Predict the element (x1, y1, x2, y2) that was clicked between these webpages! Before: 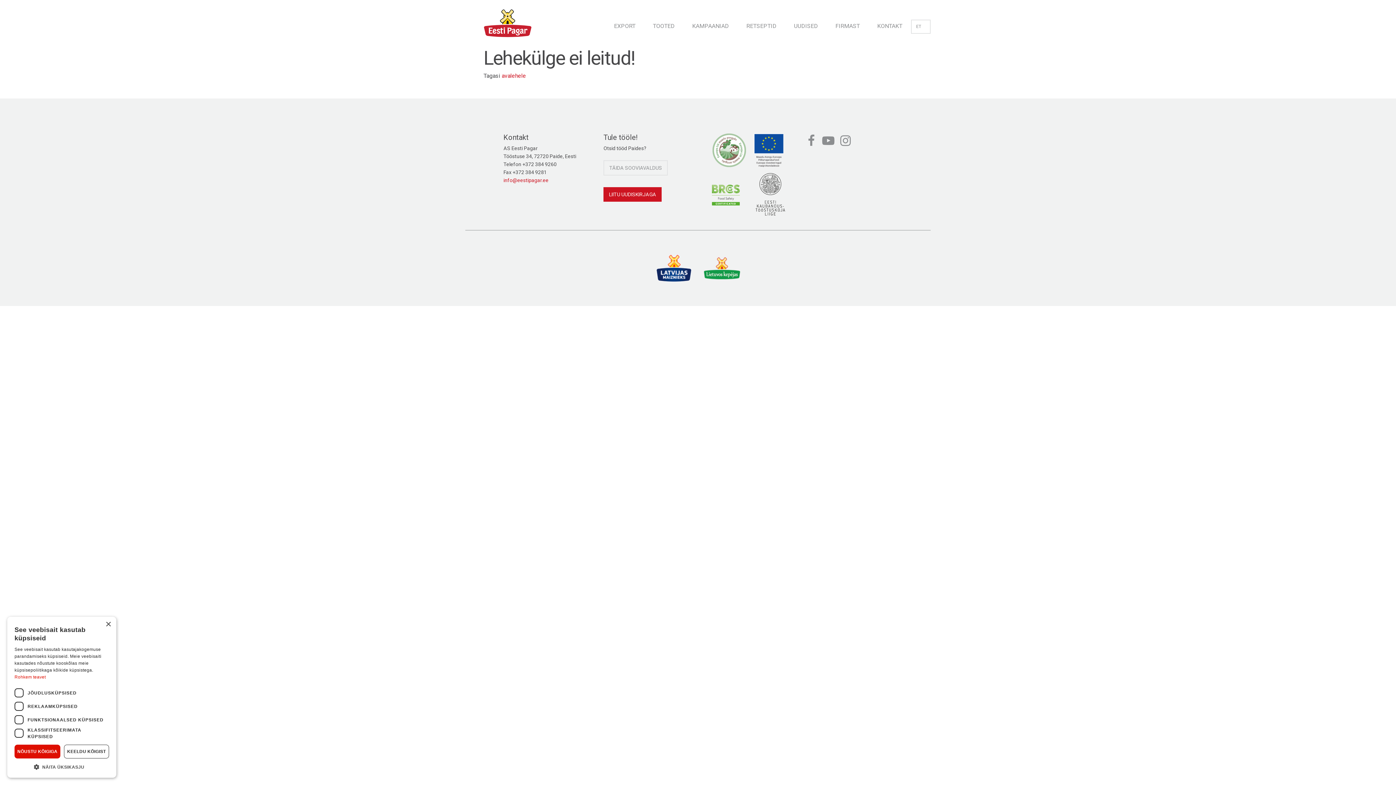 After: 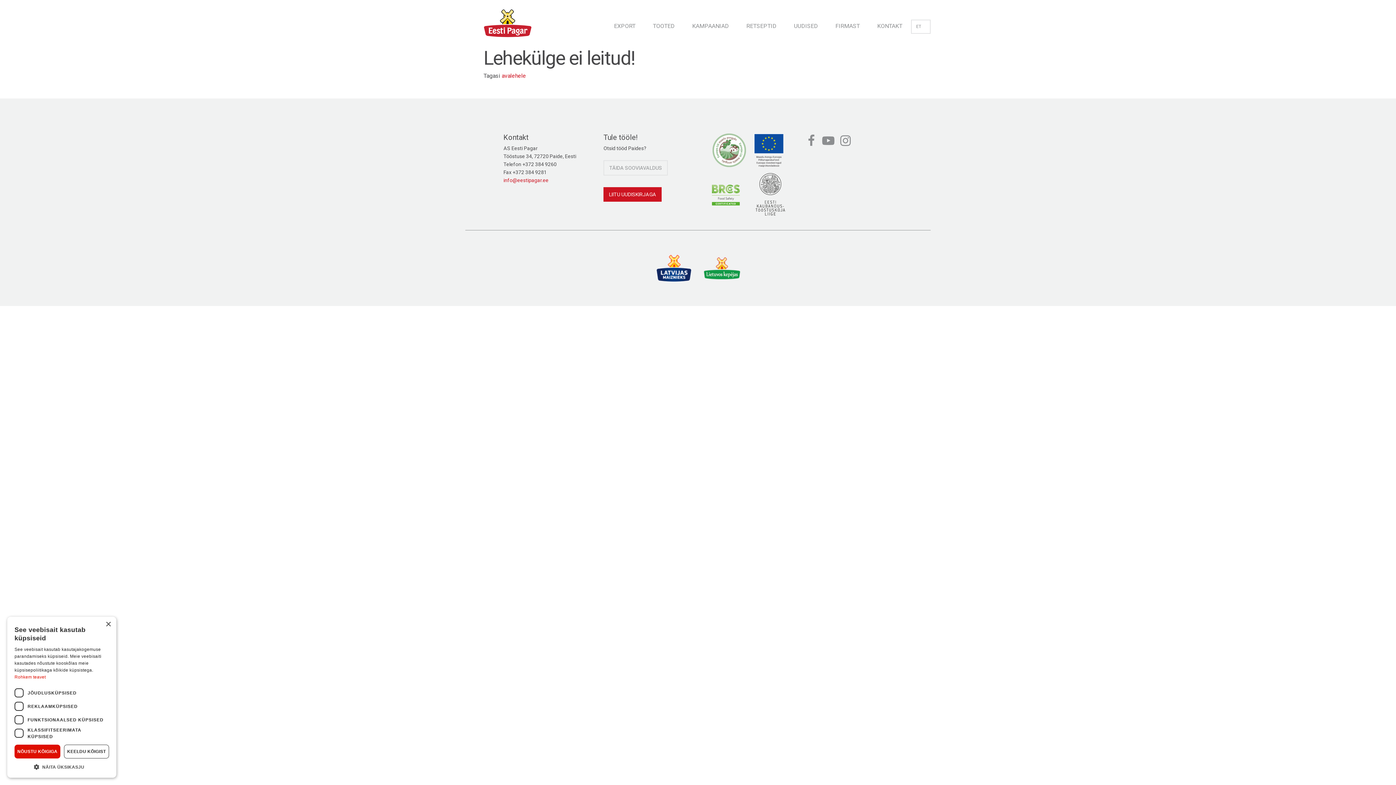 Action: bbox: (698, 253, 746, 282)